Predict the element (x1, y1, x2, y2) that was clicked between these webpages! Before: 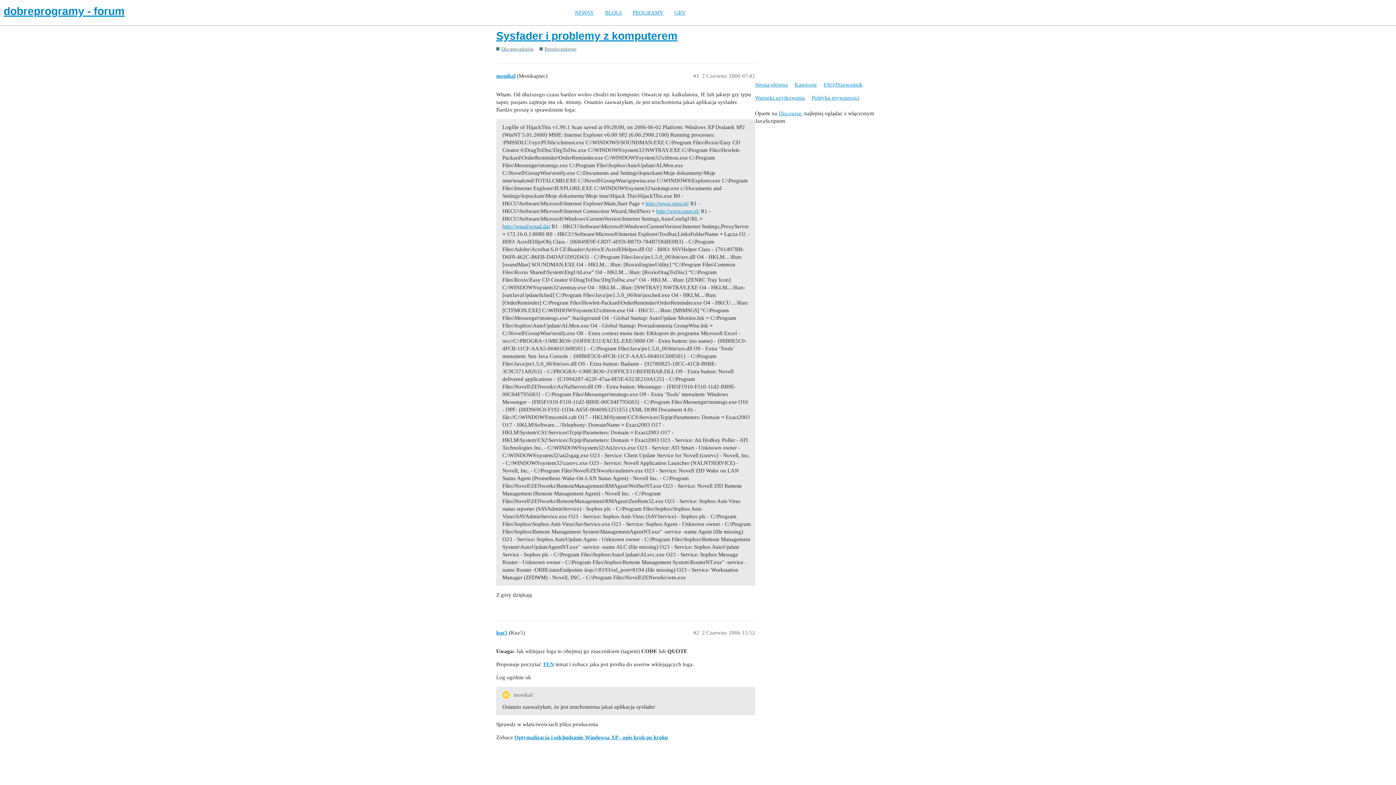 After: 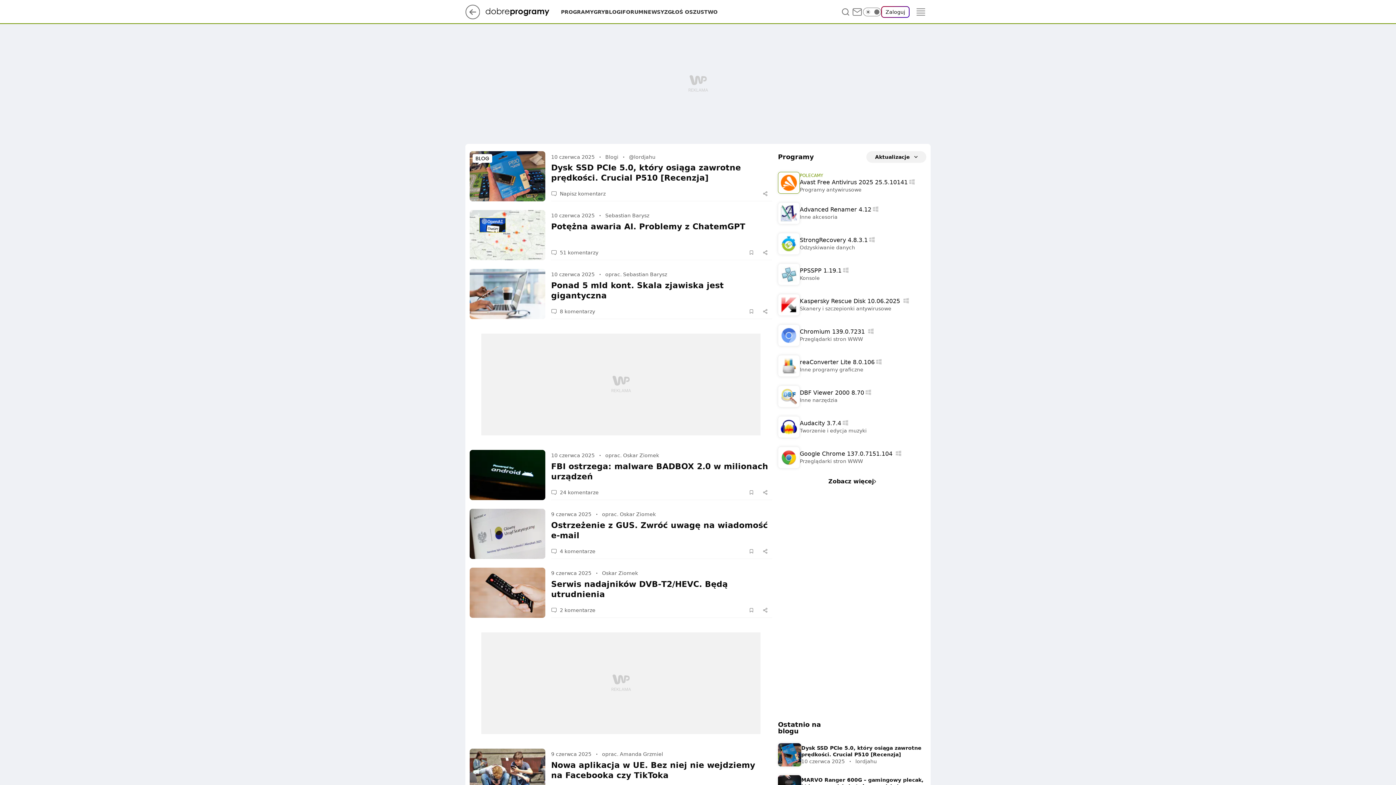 Action: label: NEWSY bbox: (569, 9, 599, 15)